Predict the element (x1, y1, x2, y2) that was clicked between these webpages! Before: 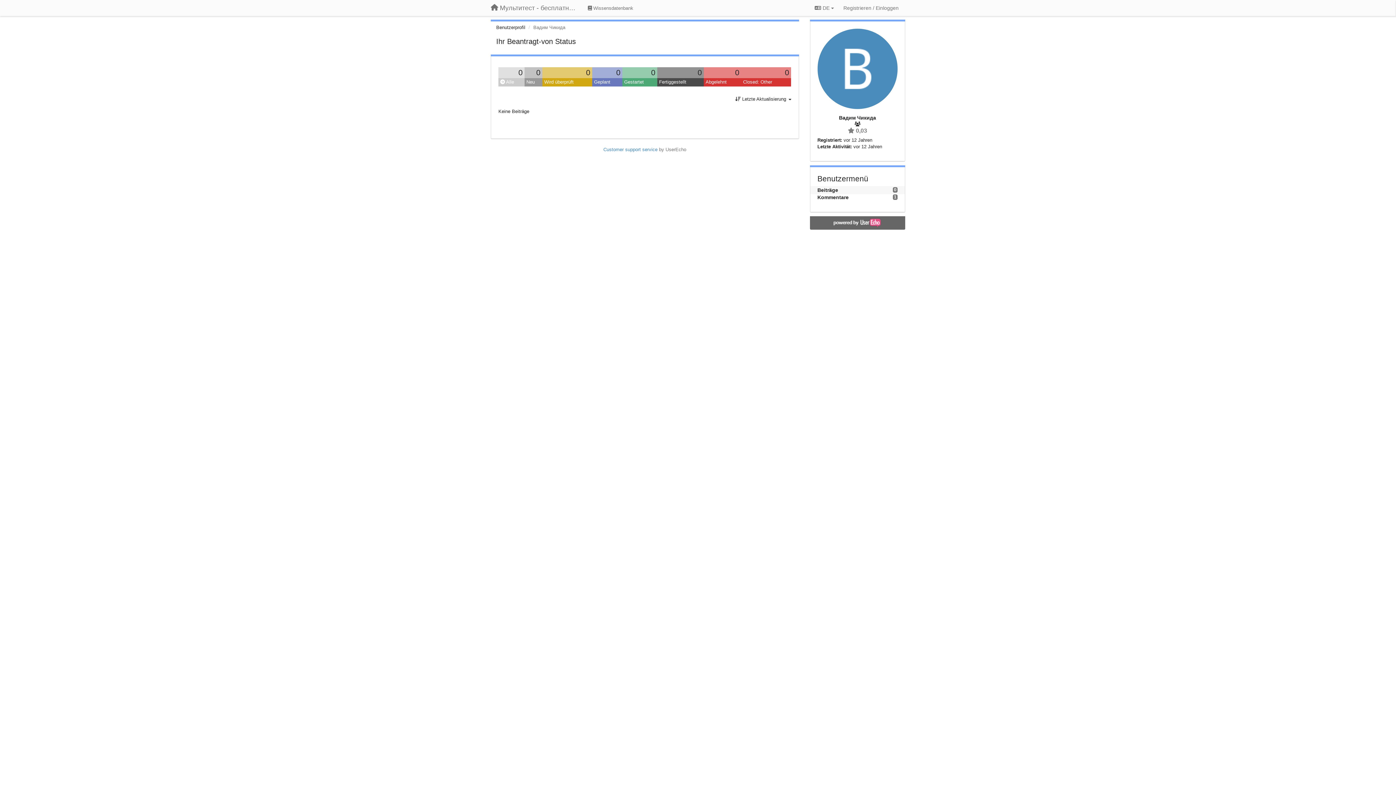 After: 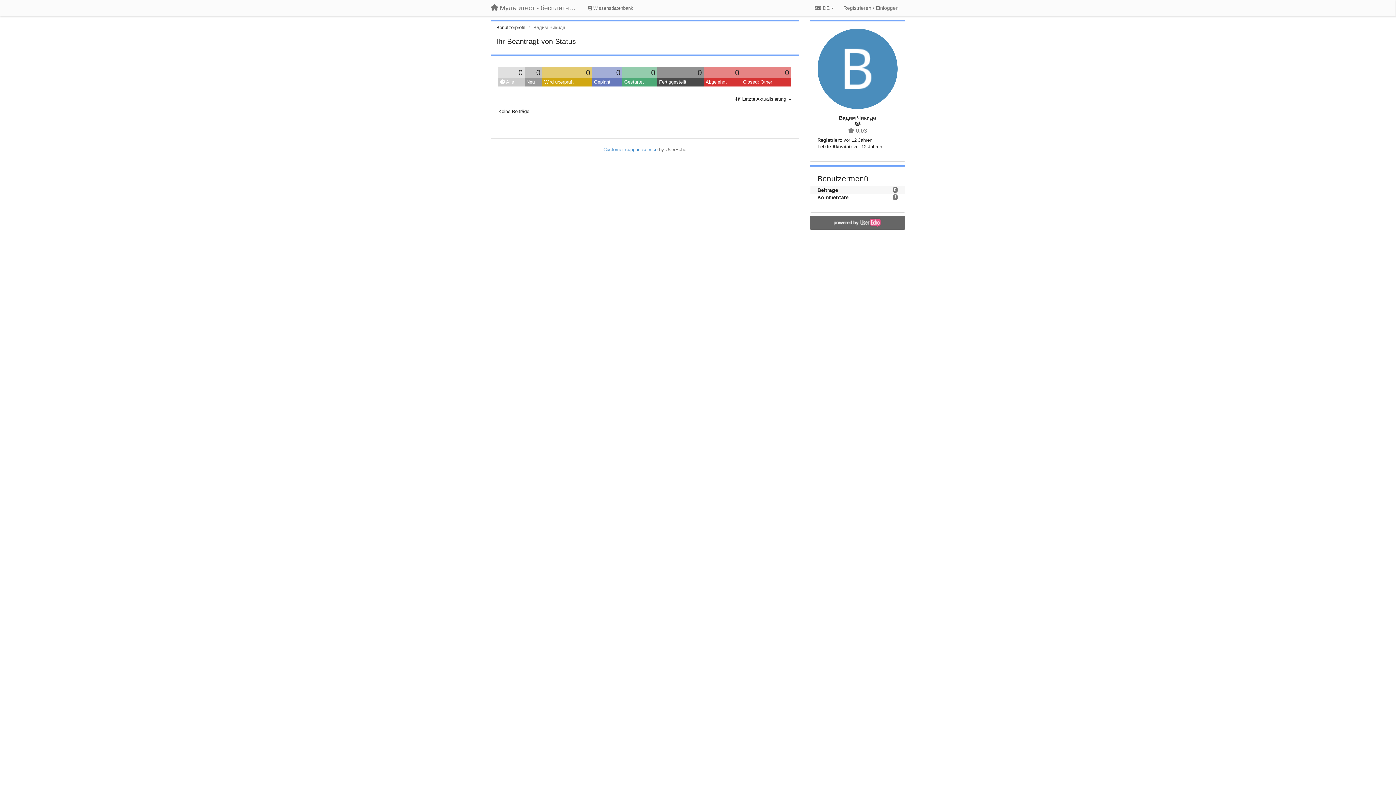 Action: bbox: (817, 187, 838, 192) label: Beiträge